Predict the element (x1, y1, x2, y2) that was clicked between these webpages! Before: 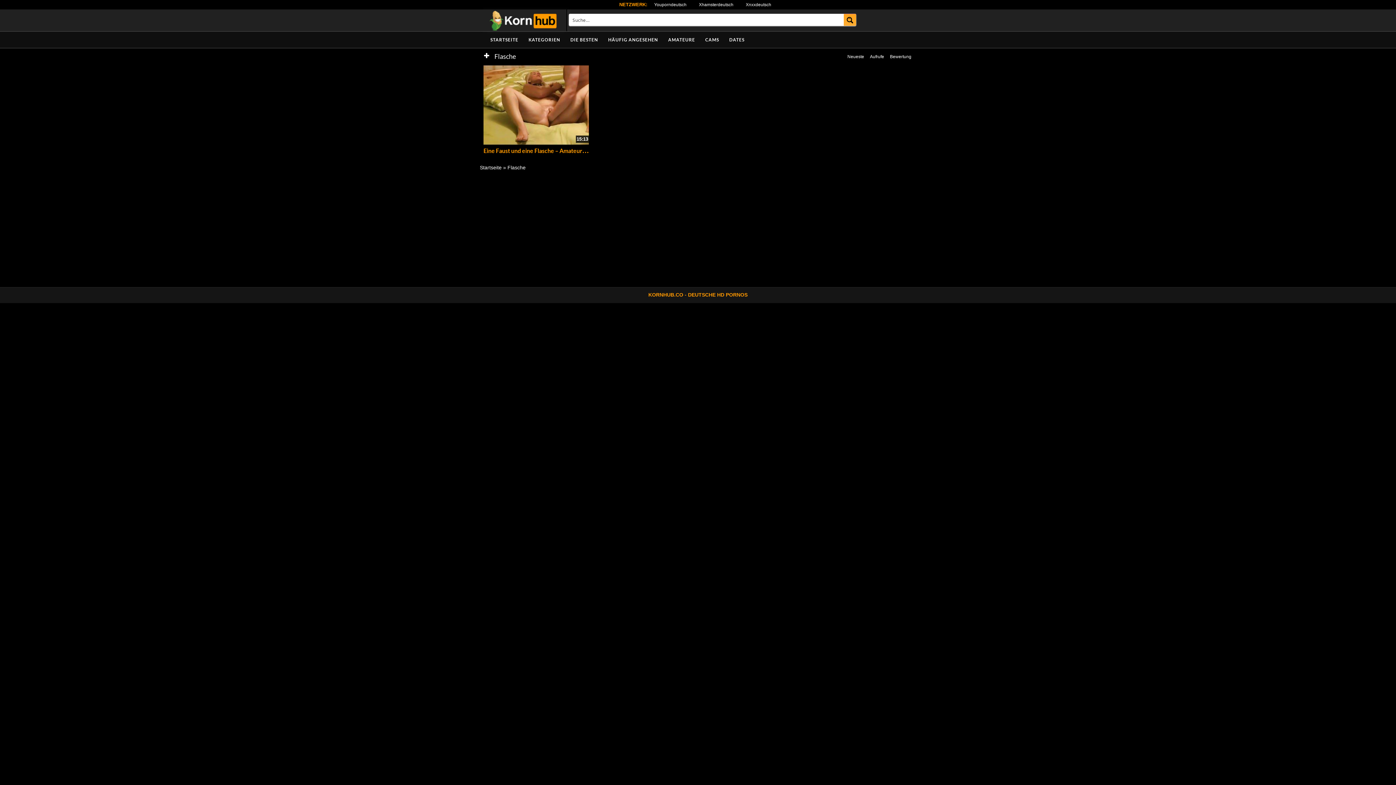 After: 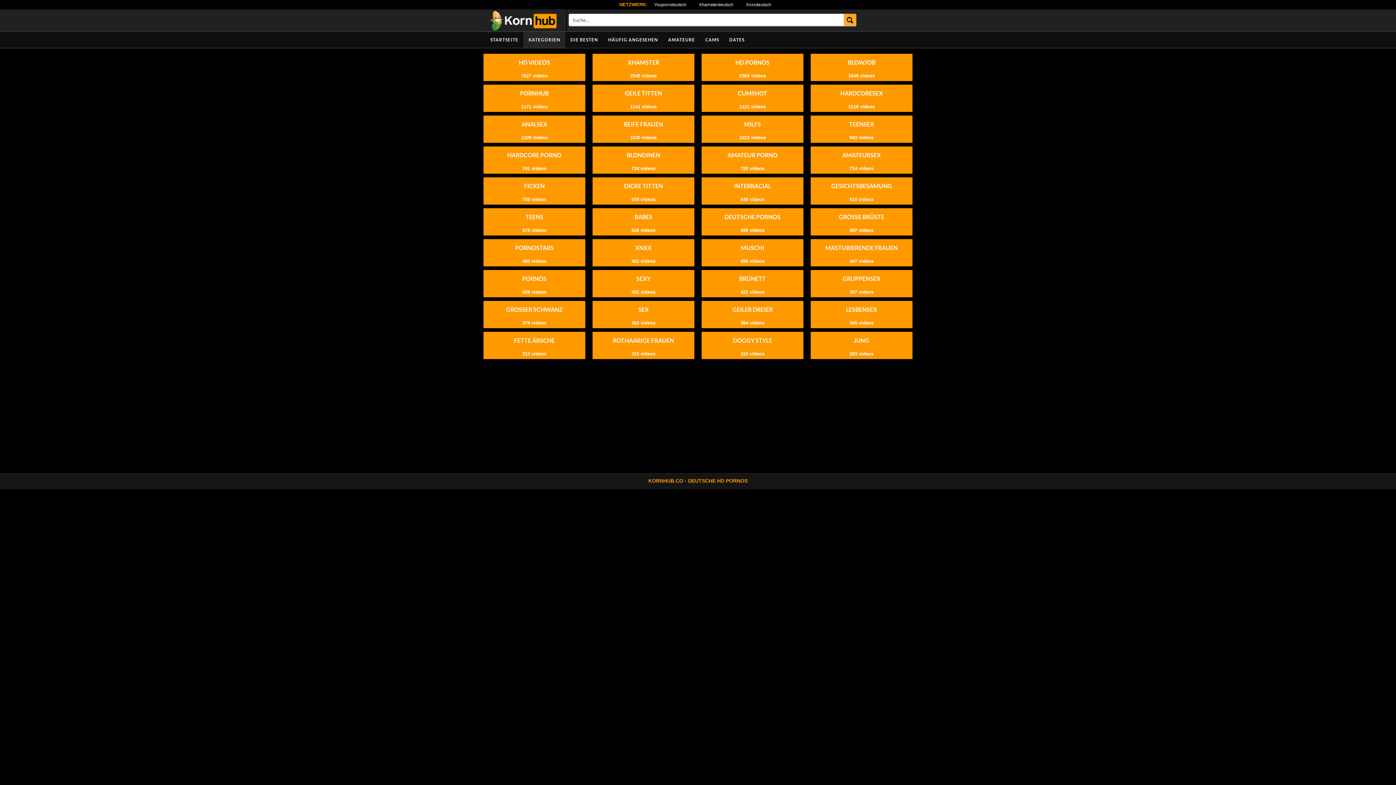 Action: label: KATEGORIEN bbox: (523, 31, 565, 48)